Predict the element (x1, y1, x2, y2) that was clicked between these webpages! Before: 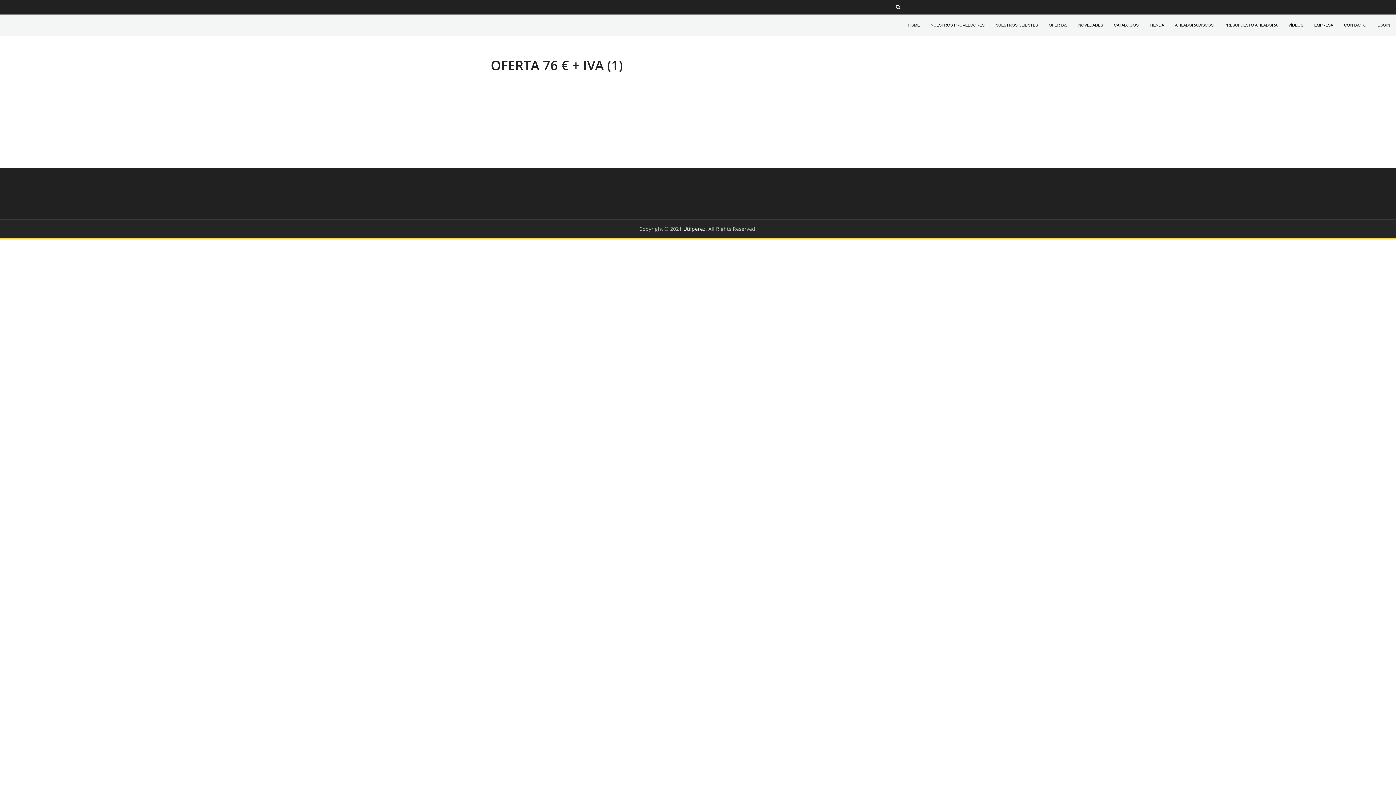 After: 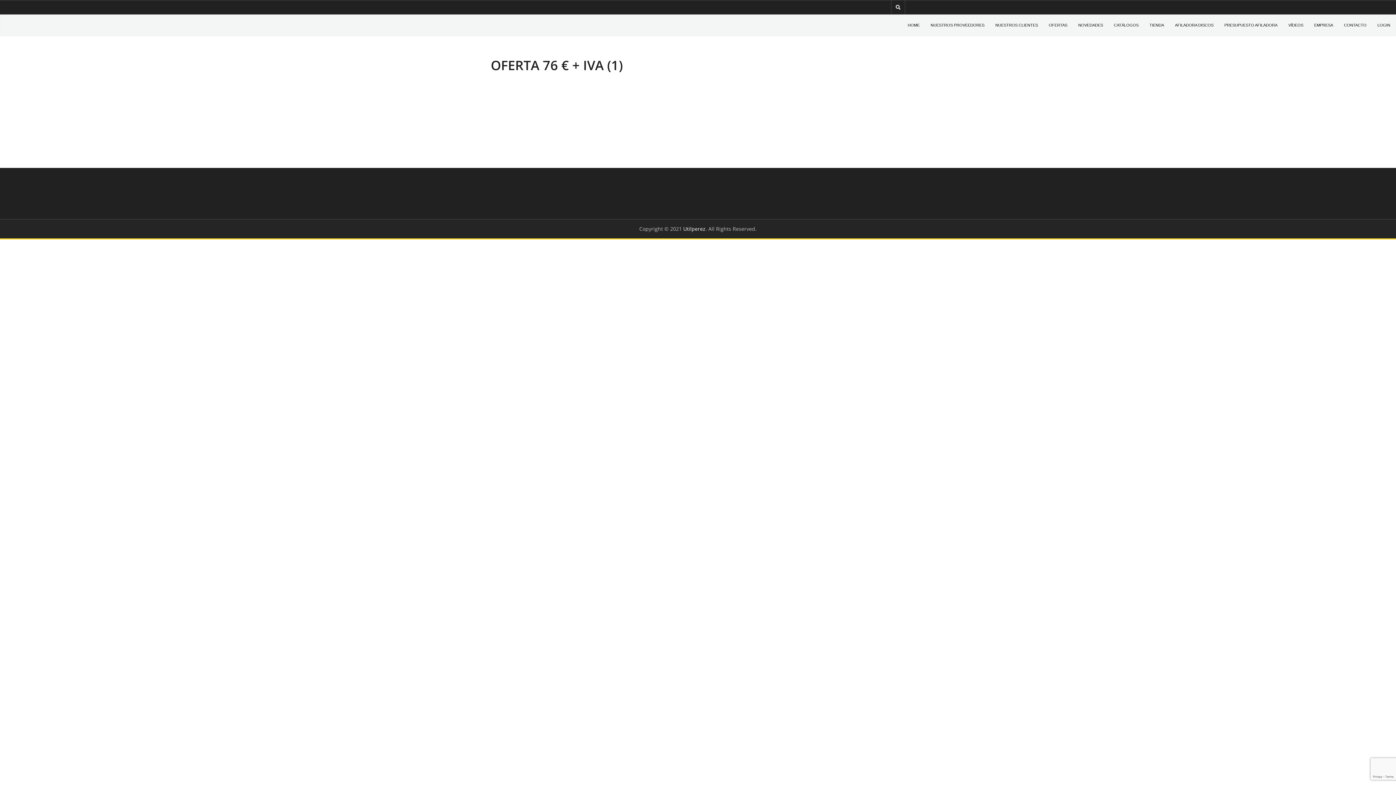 Action: bbox: (490, 191, 509, 198)